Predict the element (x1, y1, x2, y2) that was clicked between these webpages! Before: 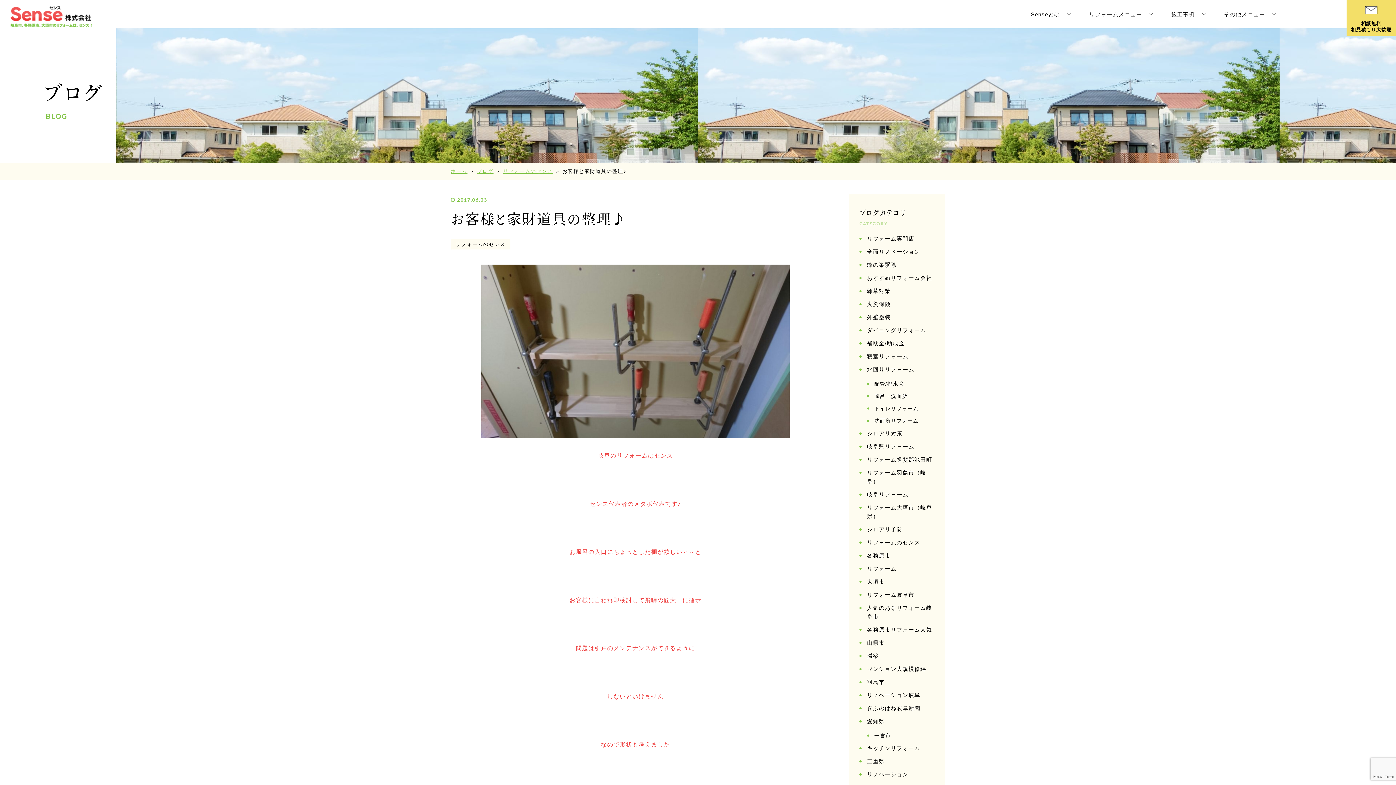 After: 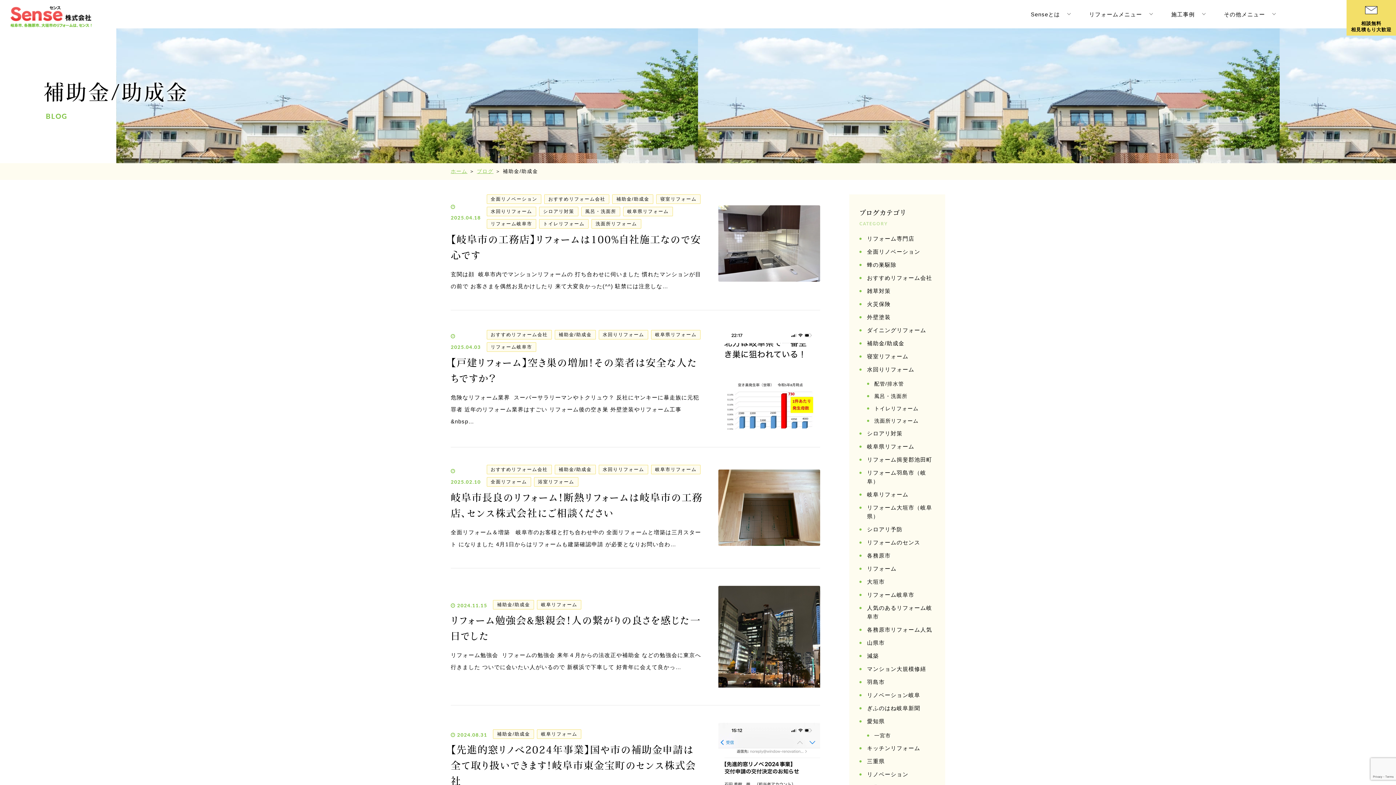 Action: label: 補助金/助成金 bbox: (867, 340, 904, 346)